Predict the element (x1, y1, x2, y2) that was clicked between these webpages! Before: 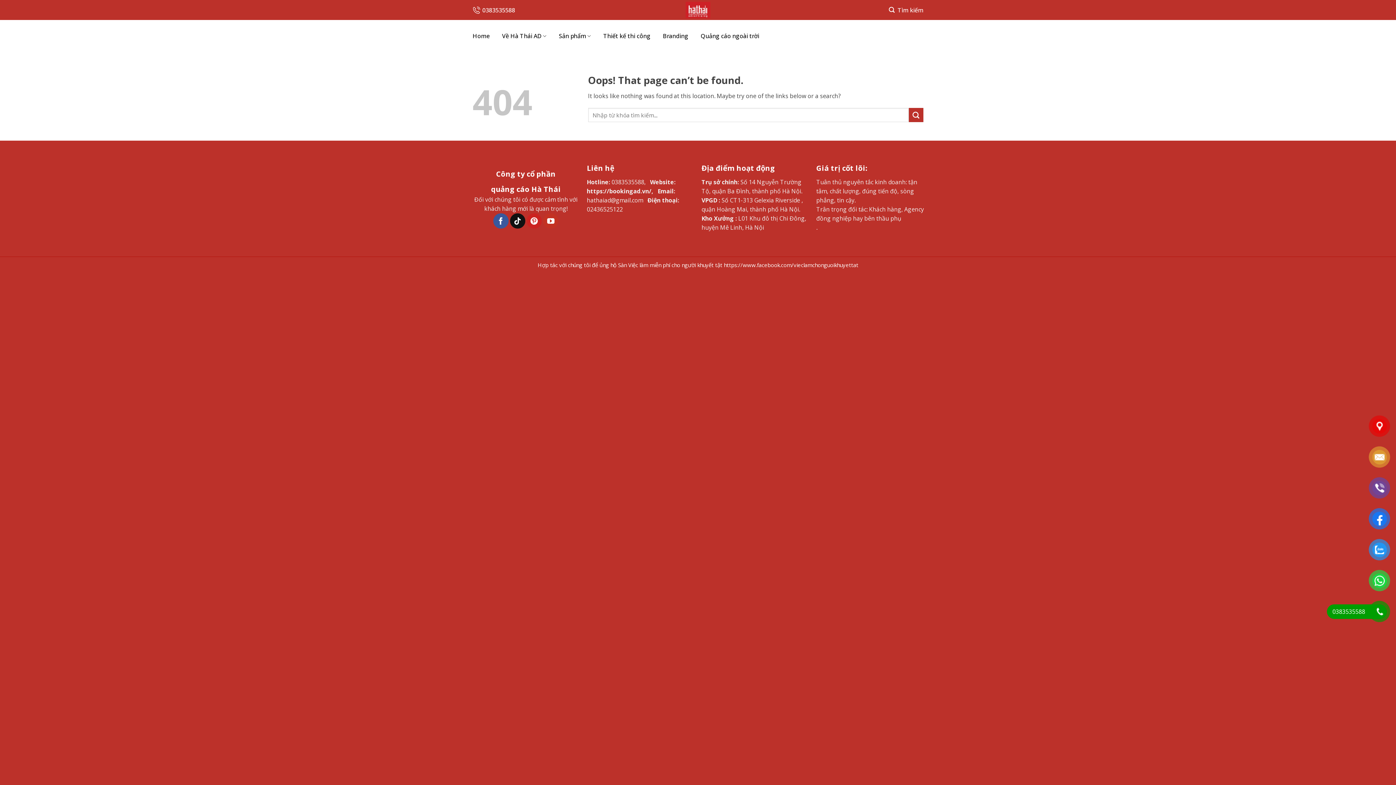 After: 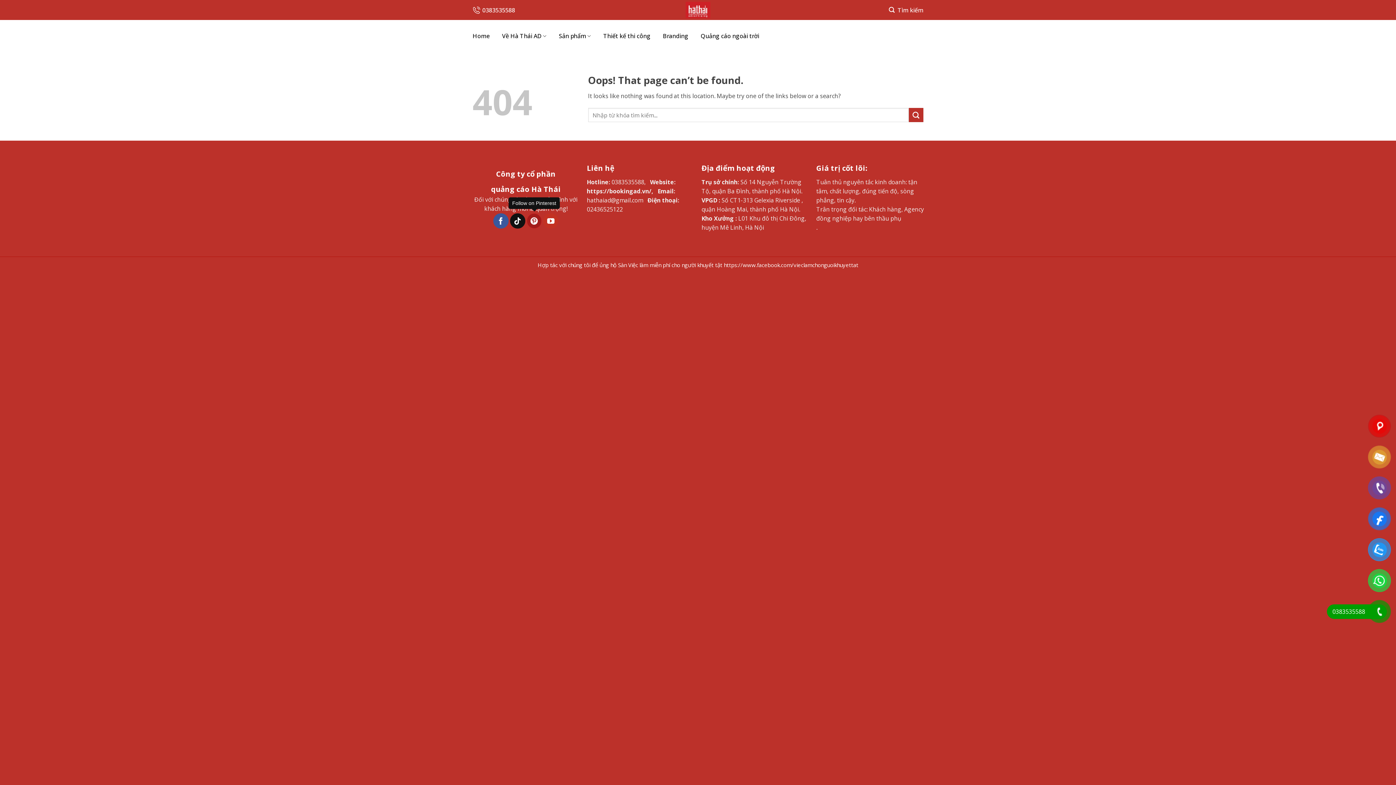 Action: label: Follow on Pinterest bbox: (526, 213, 541, 228)